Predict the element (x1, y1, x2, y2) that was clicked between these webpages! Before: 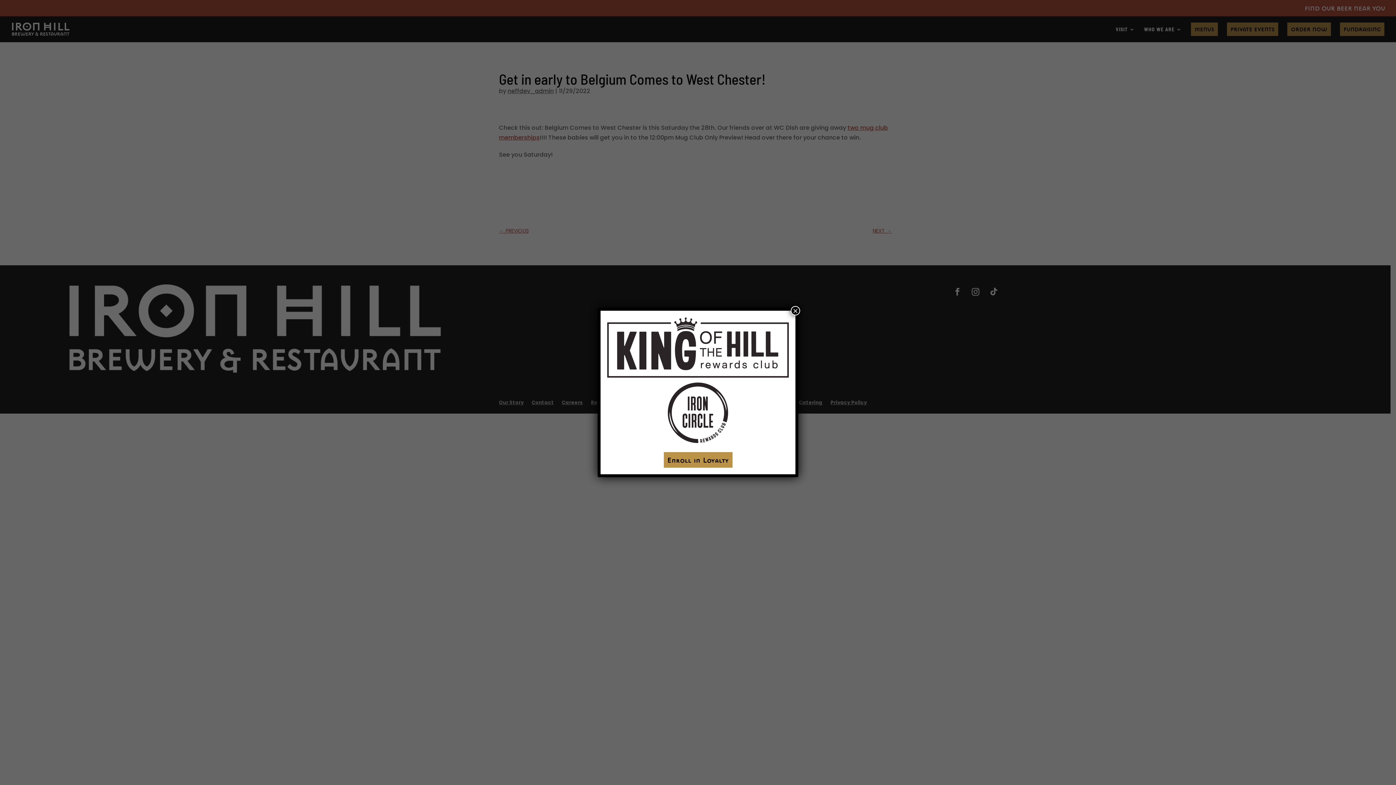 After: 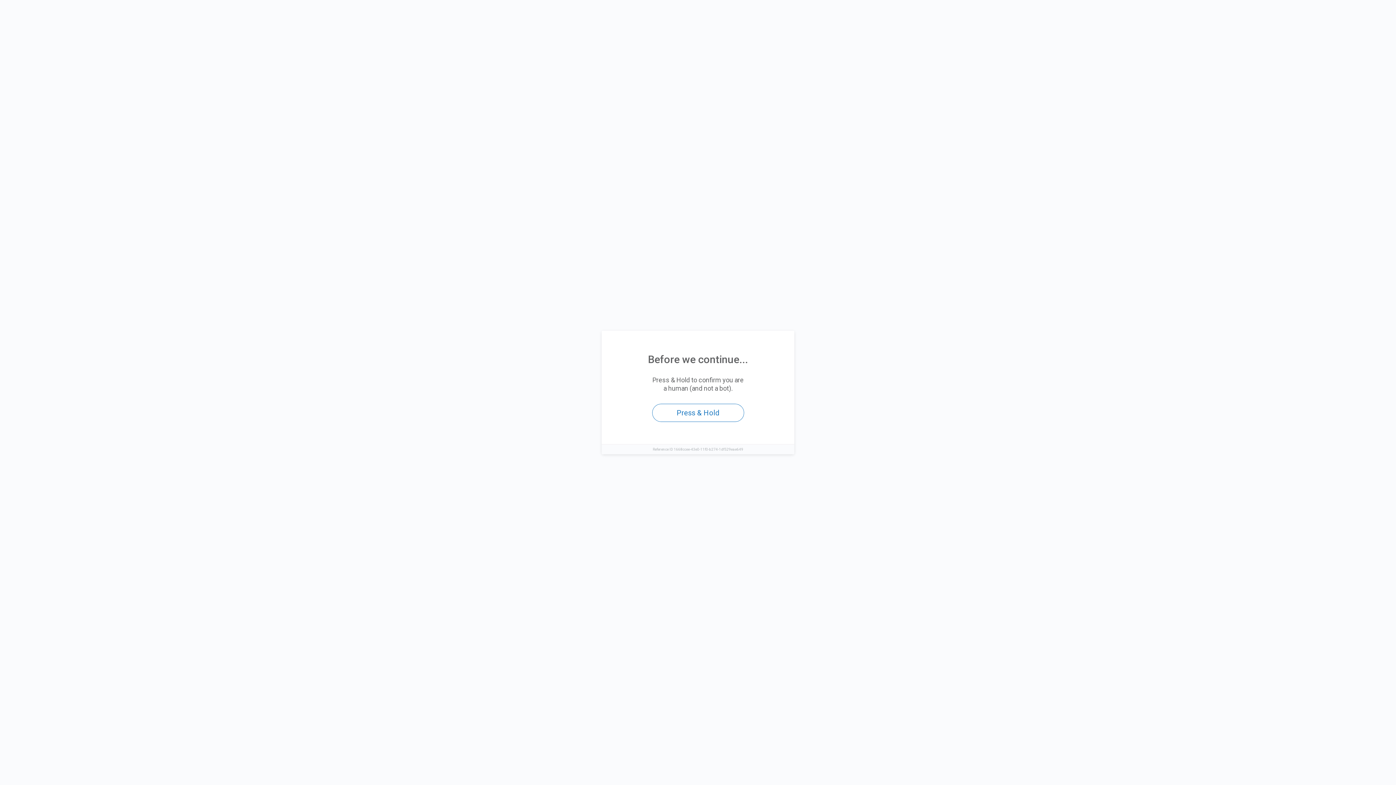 Action: bbox: (663, 456, 732, 464) label: Enroll in Loyalty